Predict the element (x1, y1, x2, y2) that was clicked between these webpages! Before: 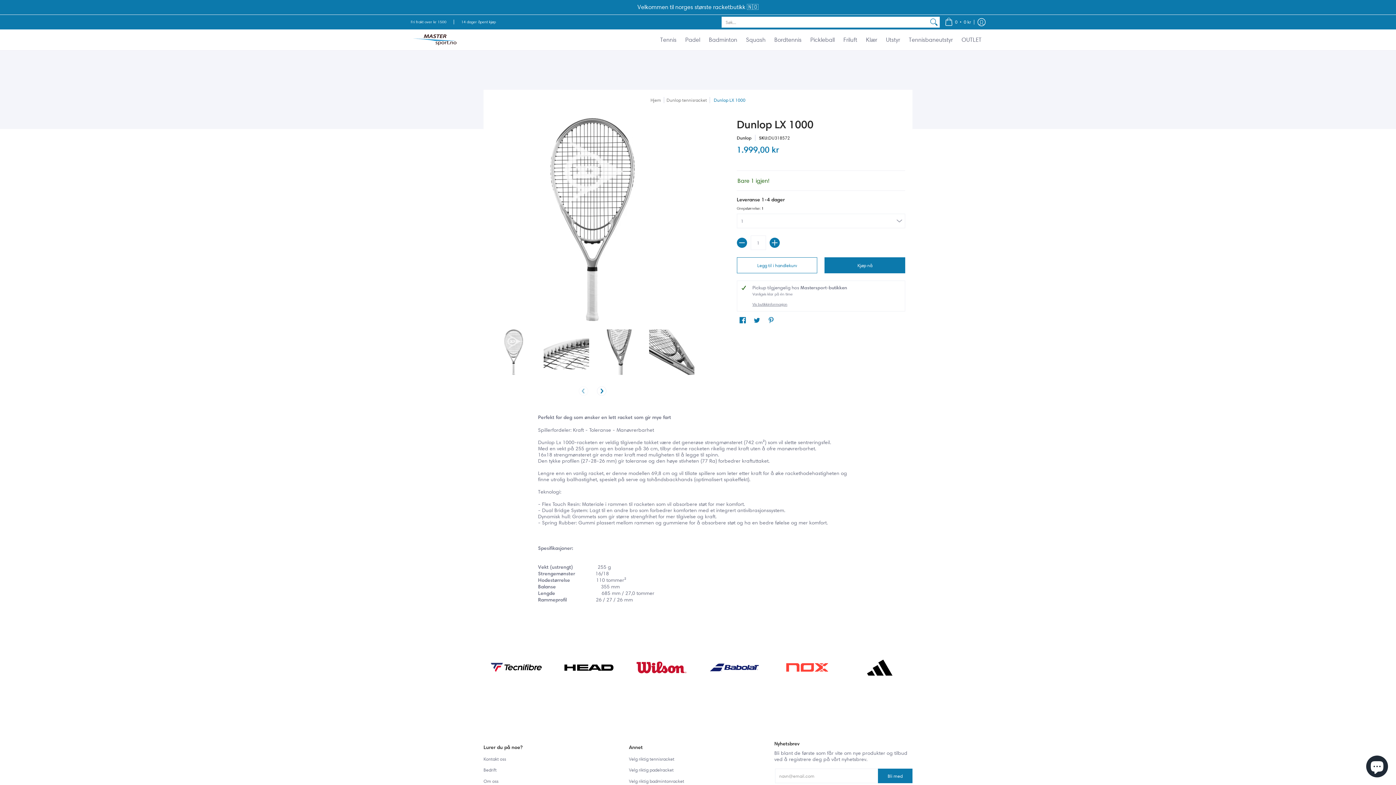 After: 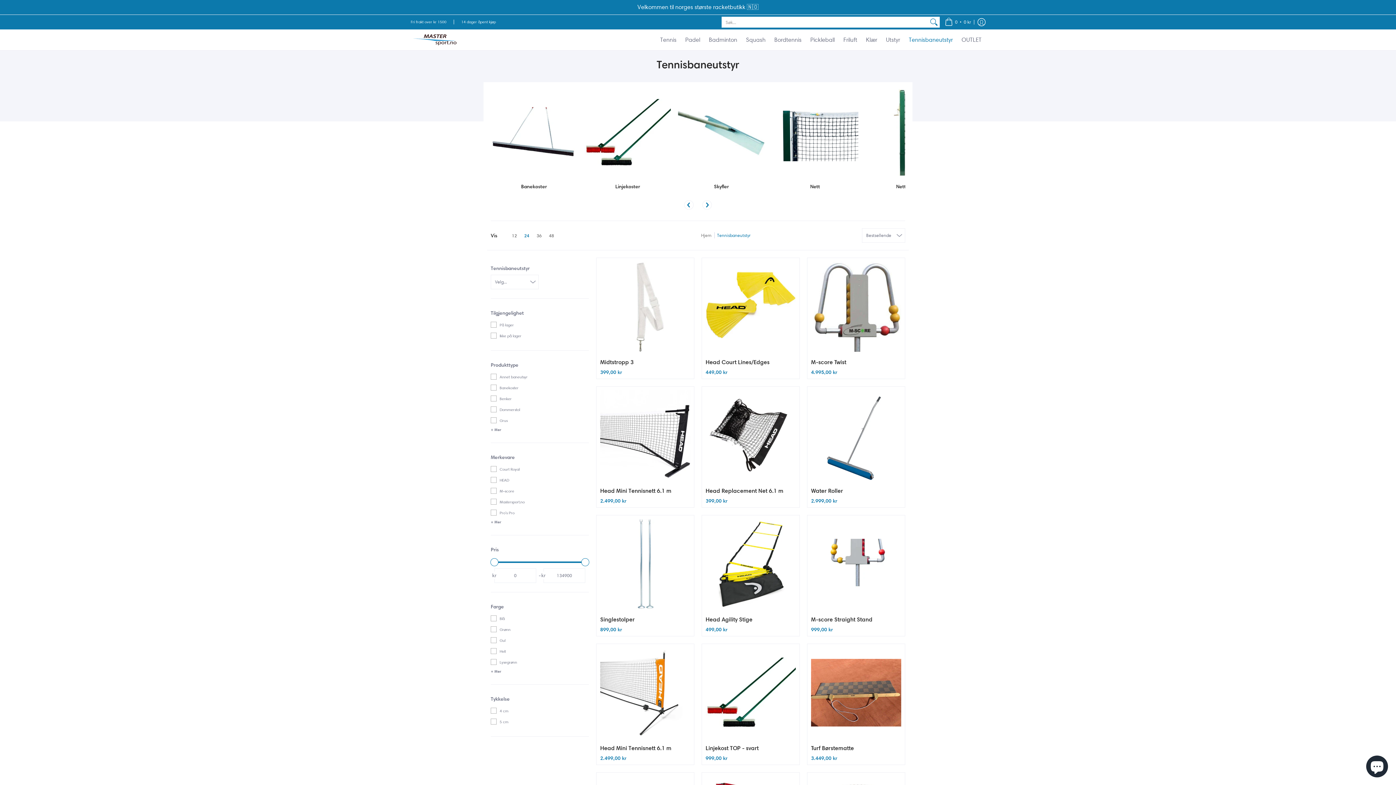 Action: bbox: (905, 29, 956, 50) label: Tennisbaneutstyr